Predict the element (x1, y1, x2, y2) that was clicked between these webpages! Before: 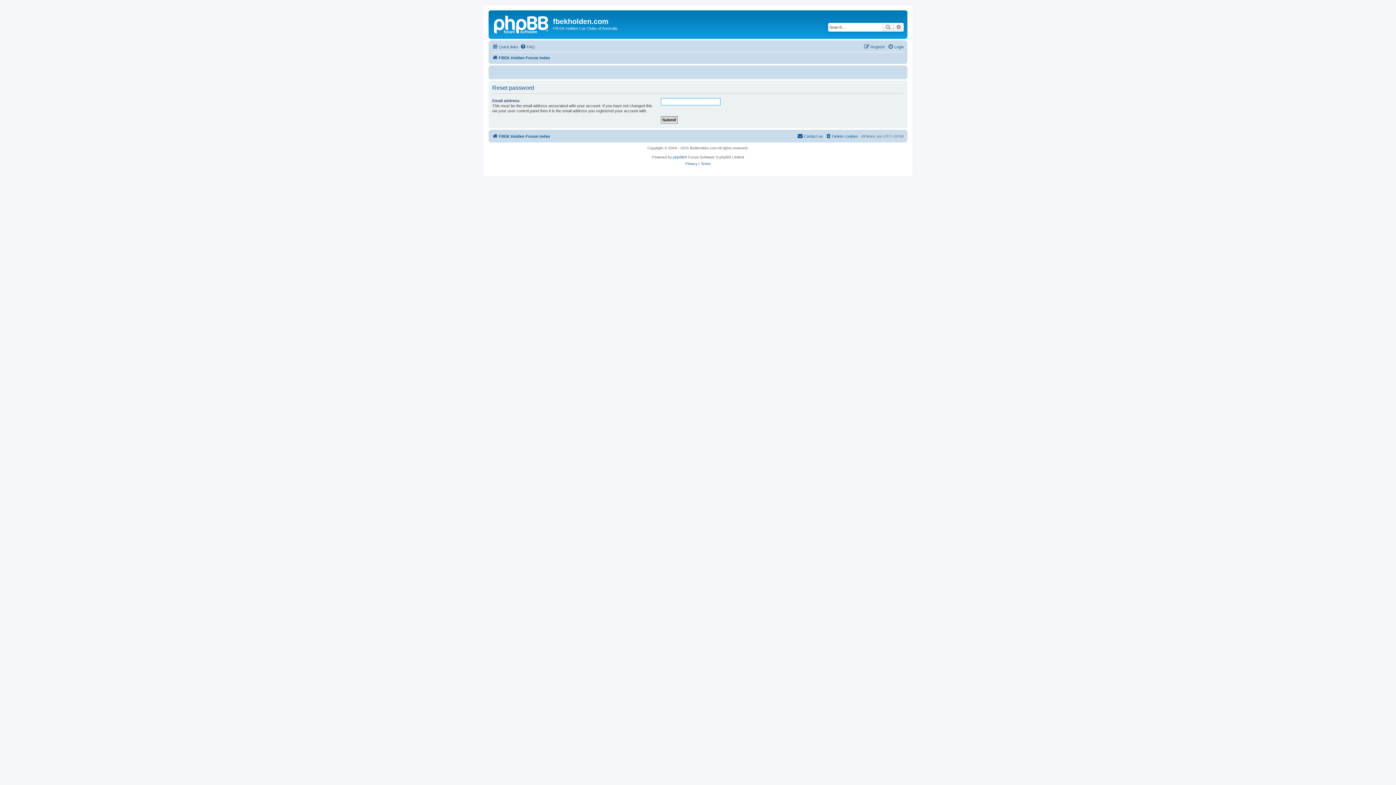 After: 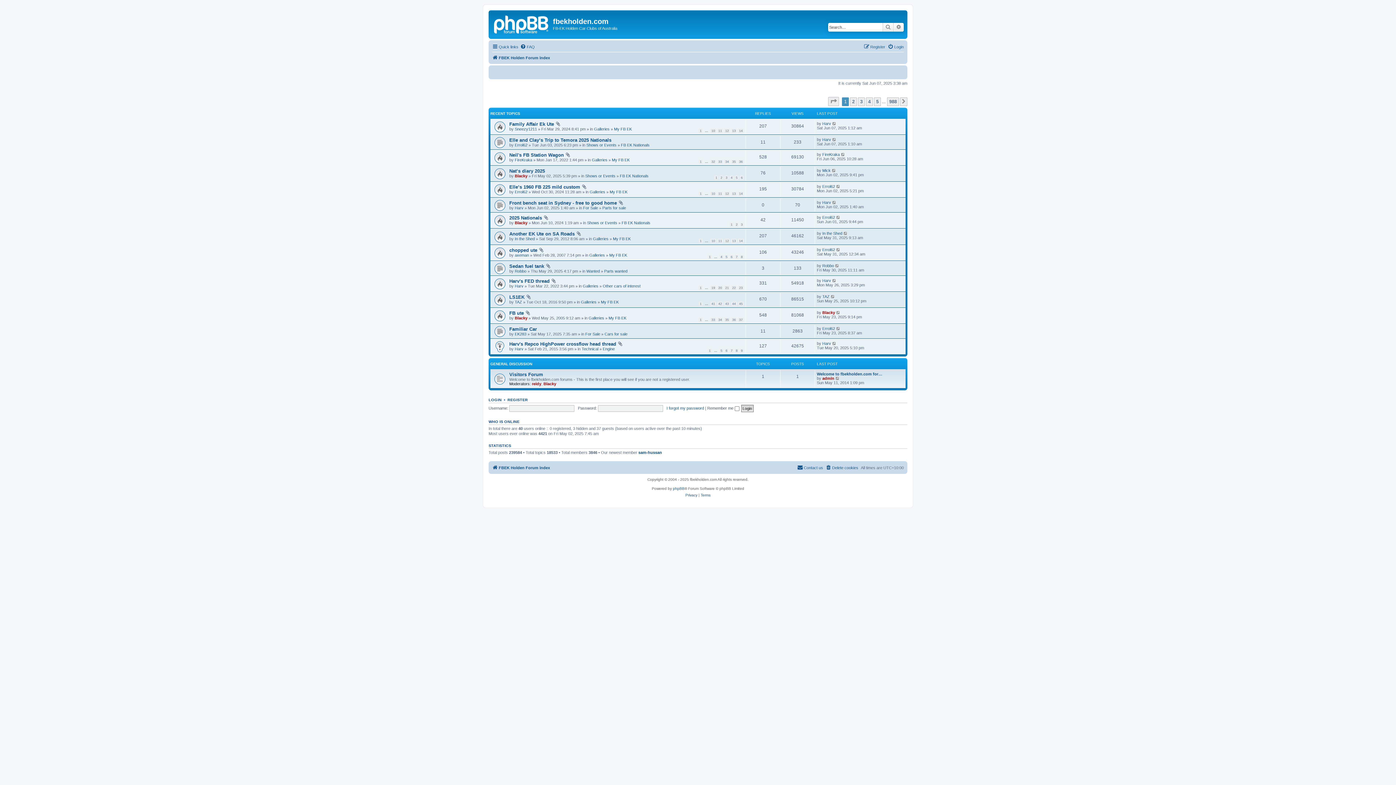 Action: bbox: (492, 53, 550, 62) label: FBEK Holden Forum index